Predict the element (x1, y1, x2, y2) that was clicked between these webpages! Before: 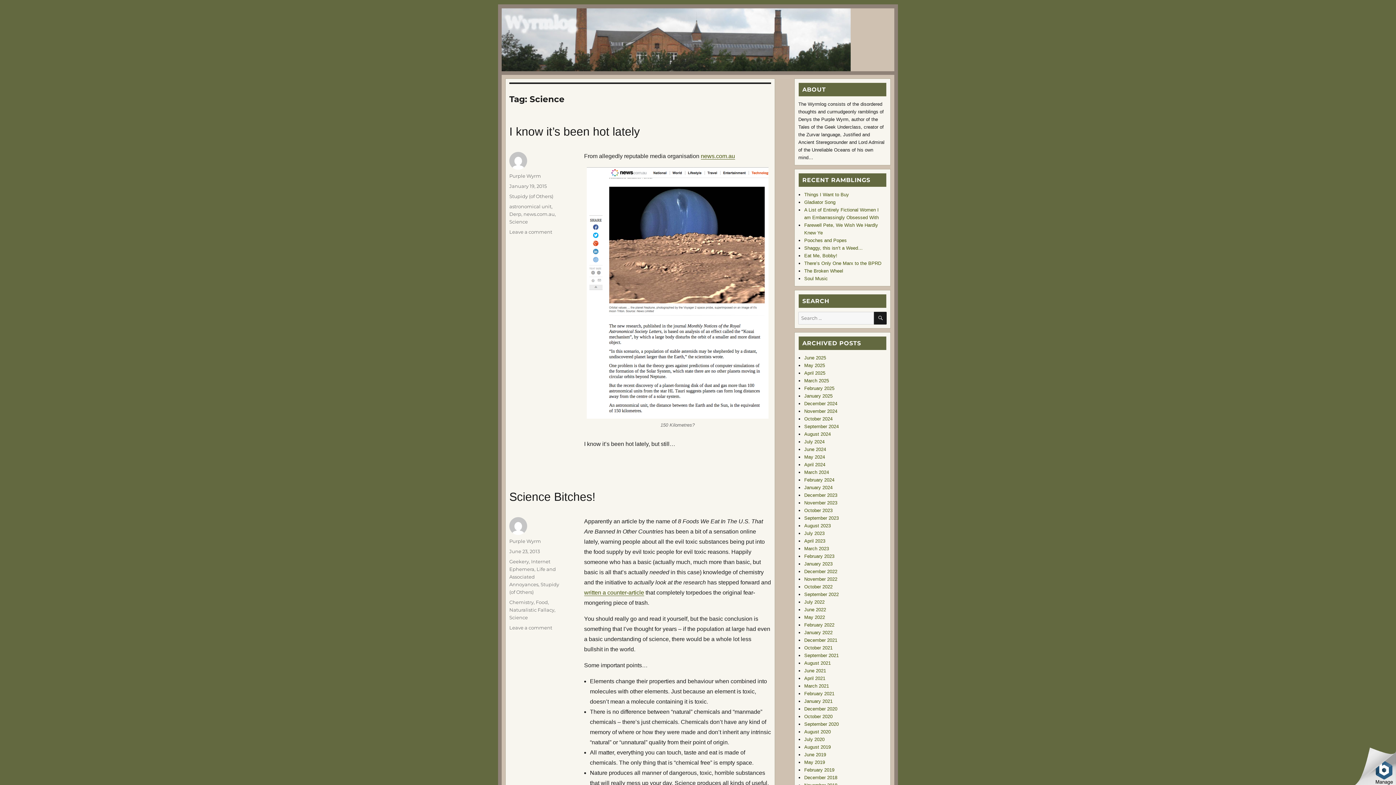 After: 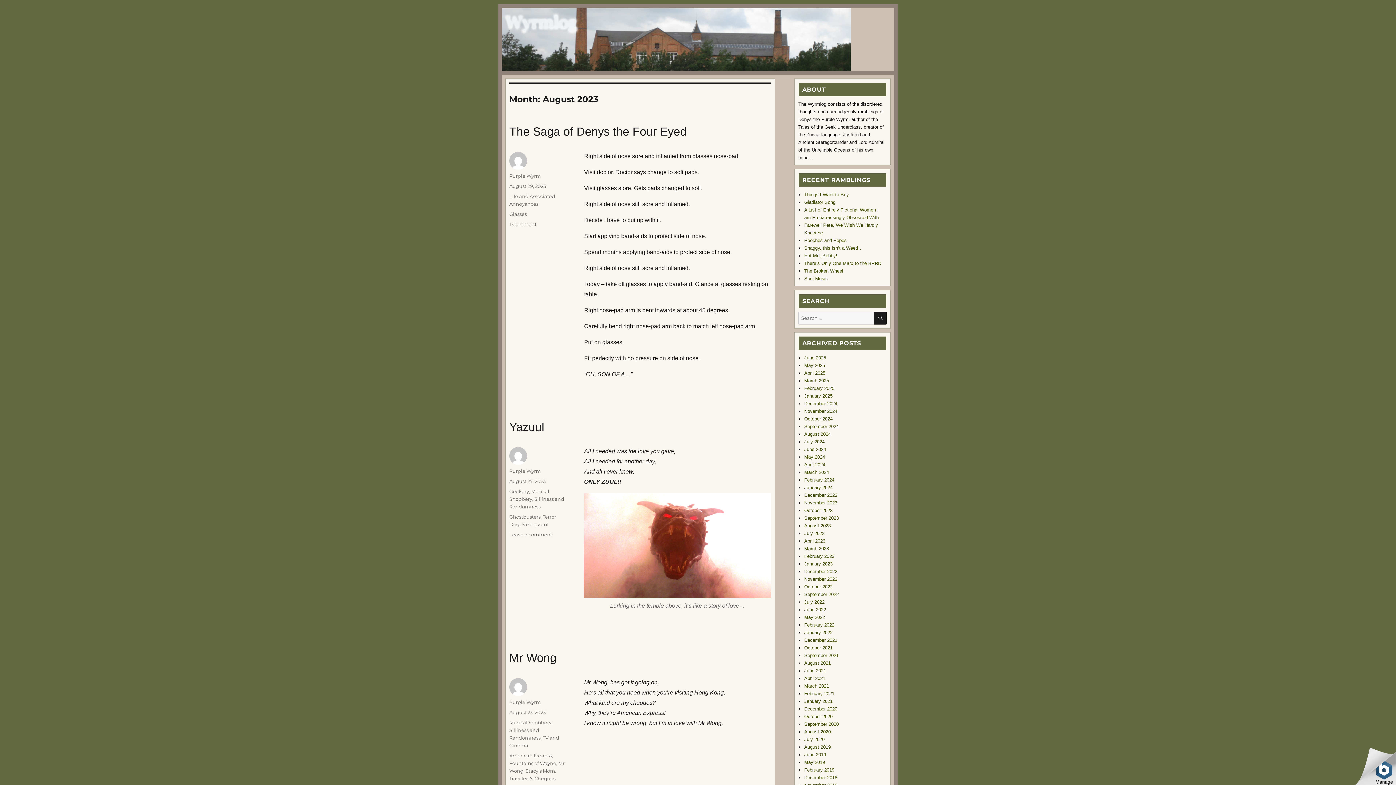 Action: label: August 2023 bbox: (804, 523, 831, 528)